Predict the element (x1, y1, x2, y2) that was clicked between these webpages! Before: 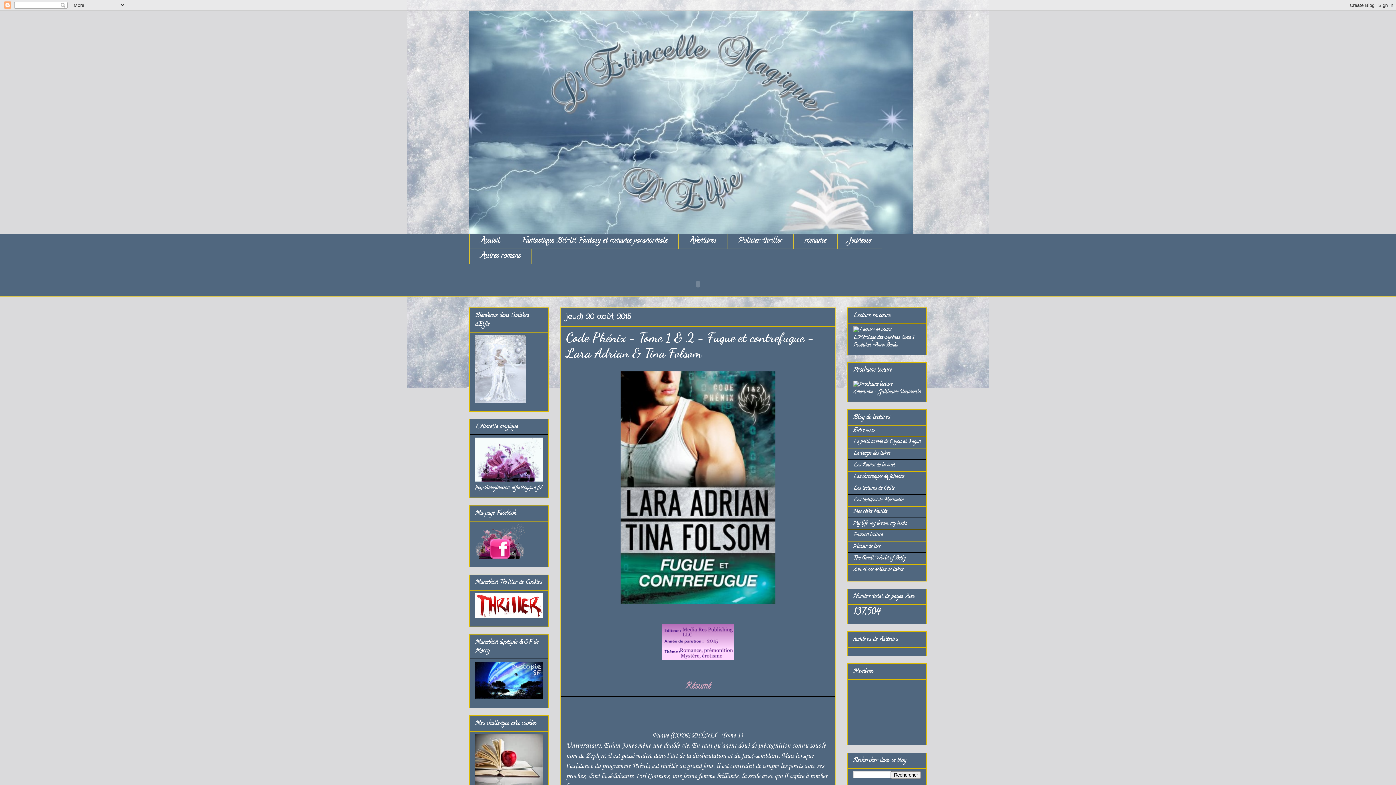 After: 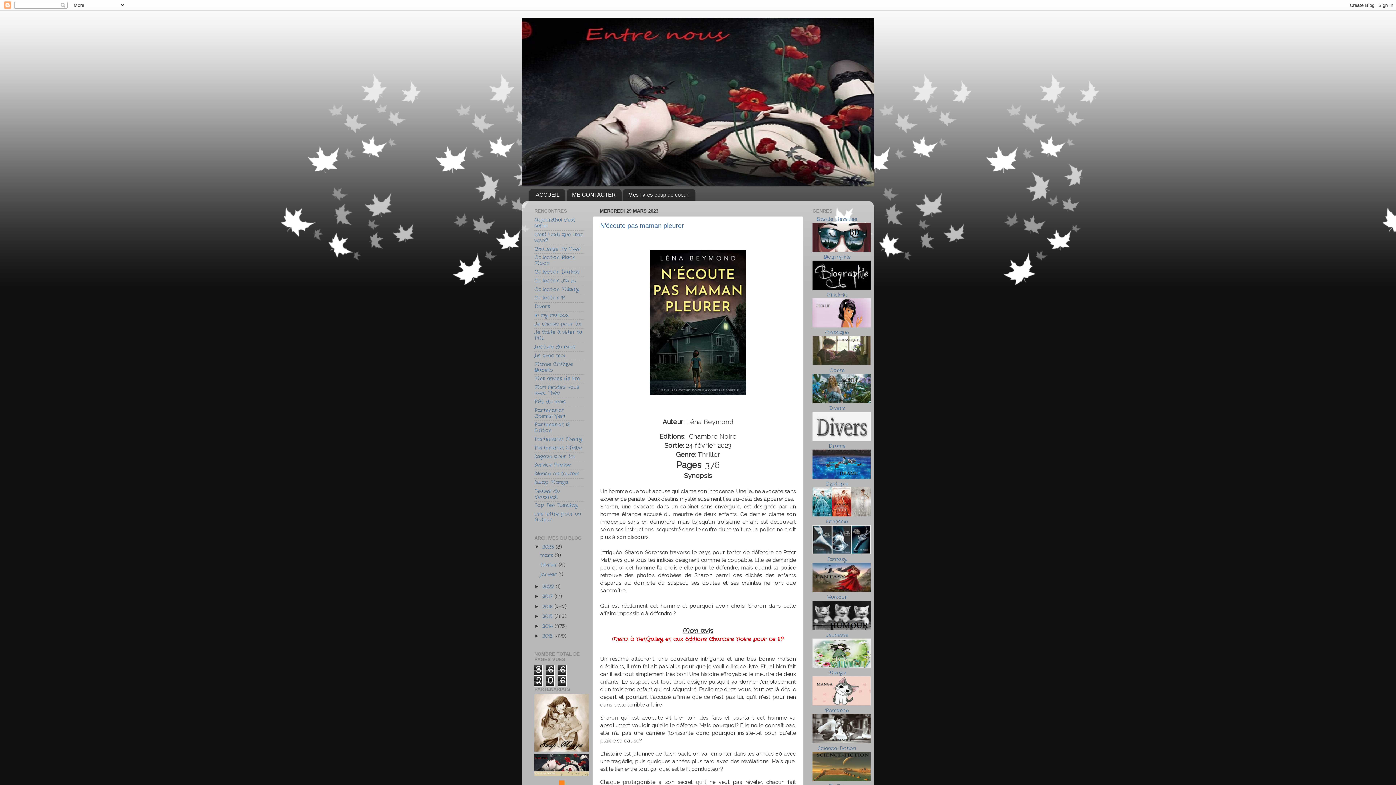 Action: bbox: (853, 426, 874, 434) label: Entre nous